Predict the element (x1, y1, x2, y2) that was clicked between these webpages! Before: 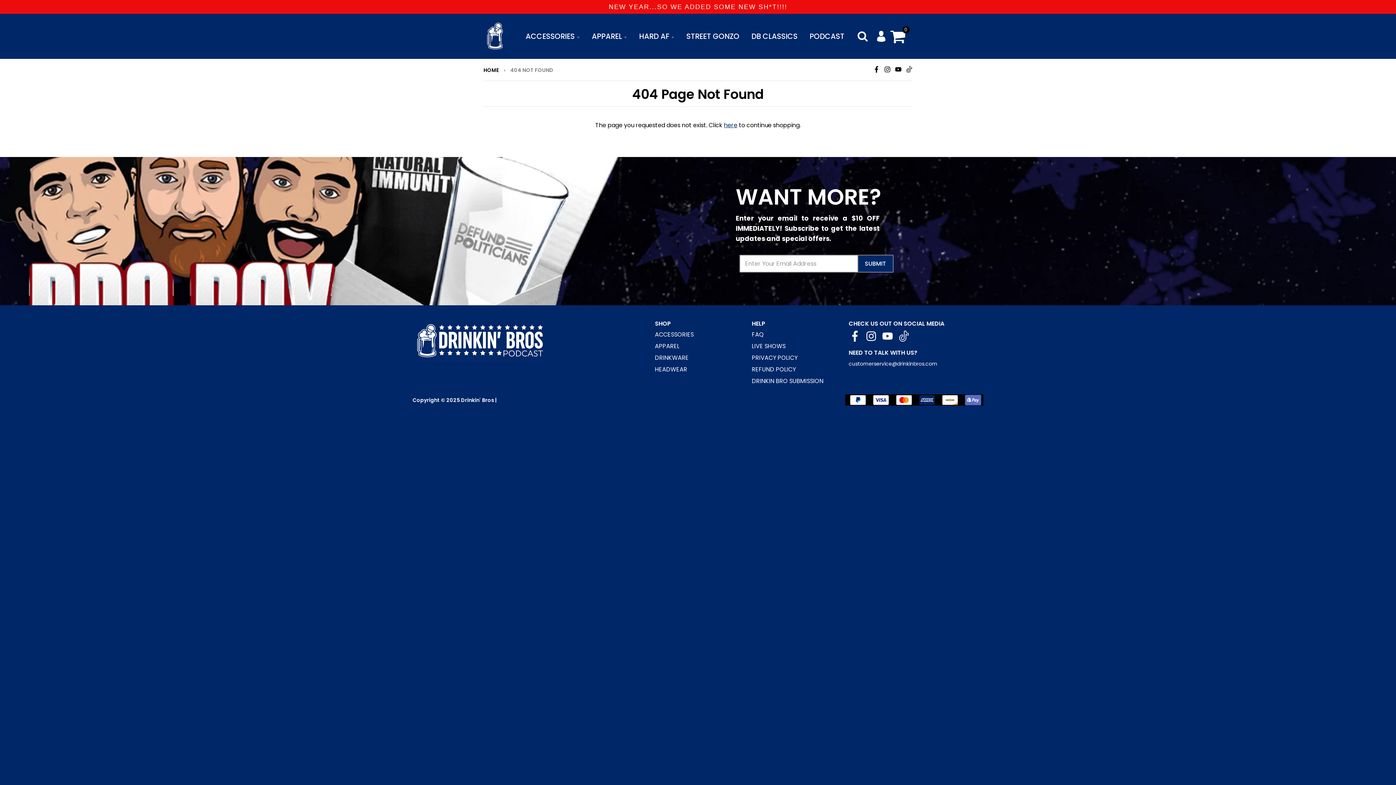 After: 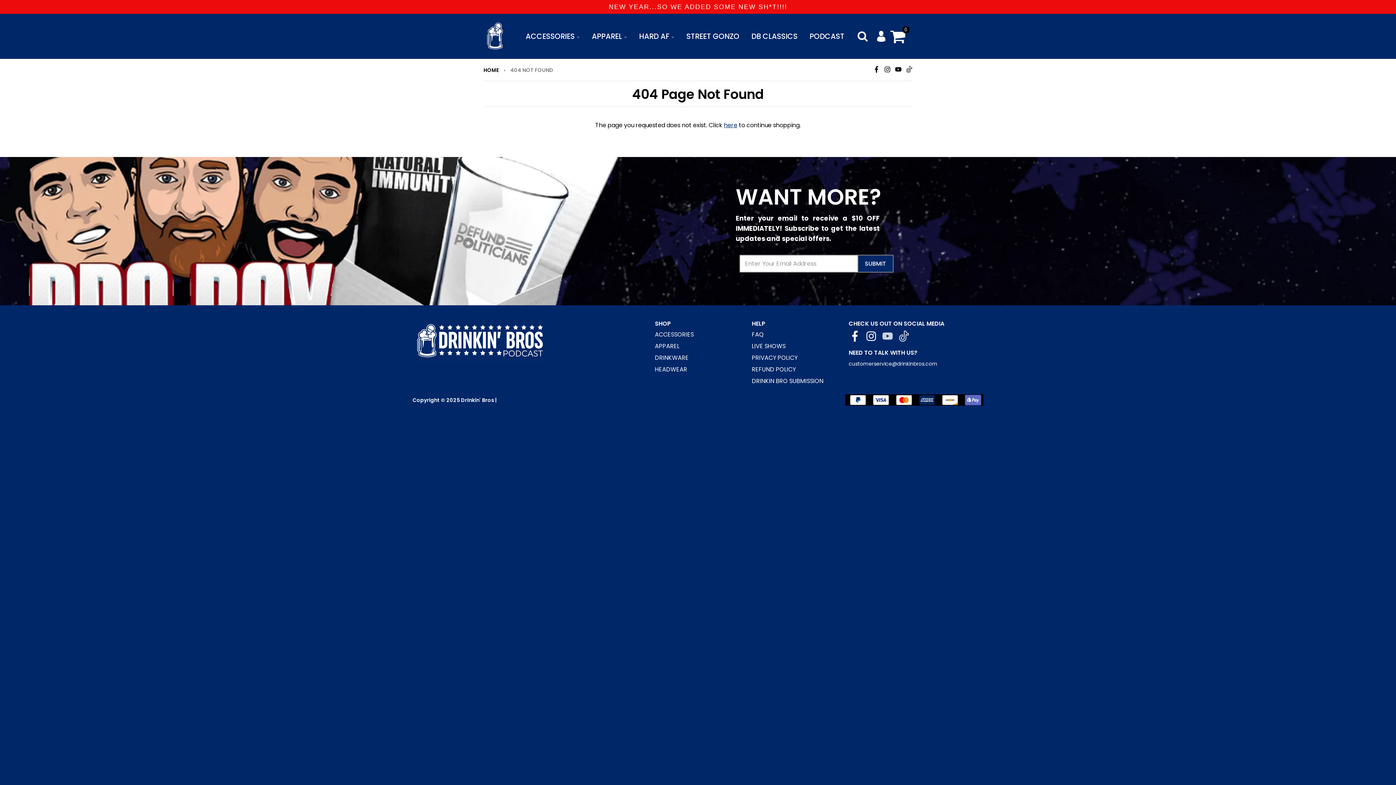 Action: bbox: (881, 331, 893, 341)